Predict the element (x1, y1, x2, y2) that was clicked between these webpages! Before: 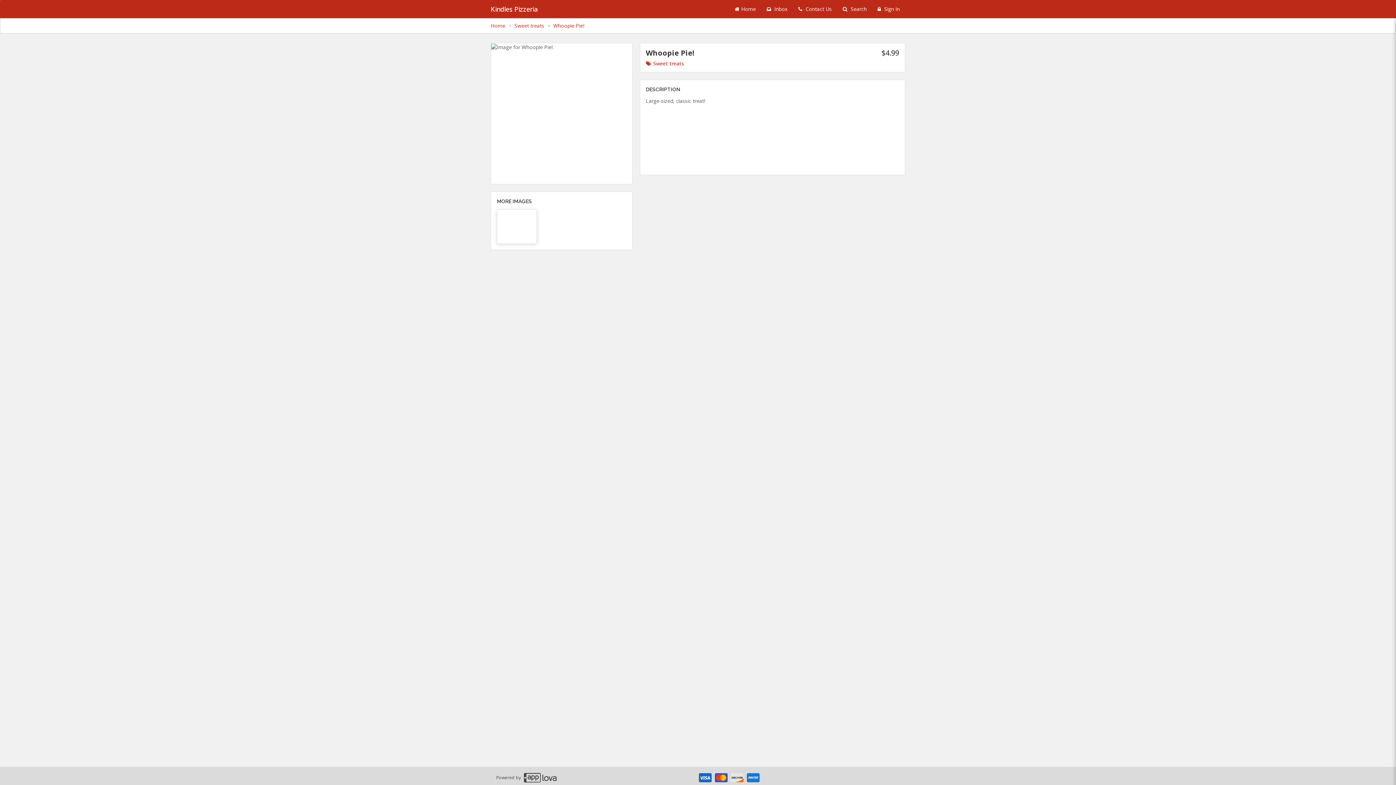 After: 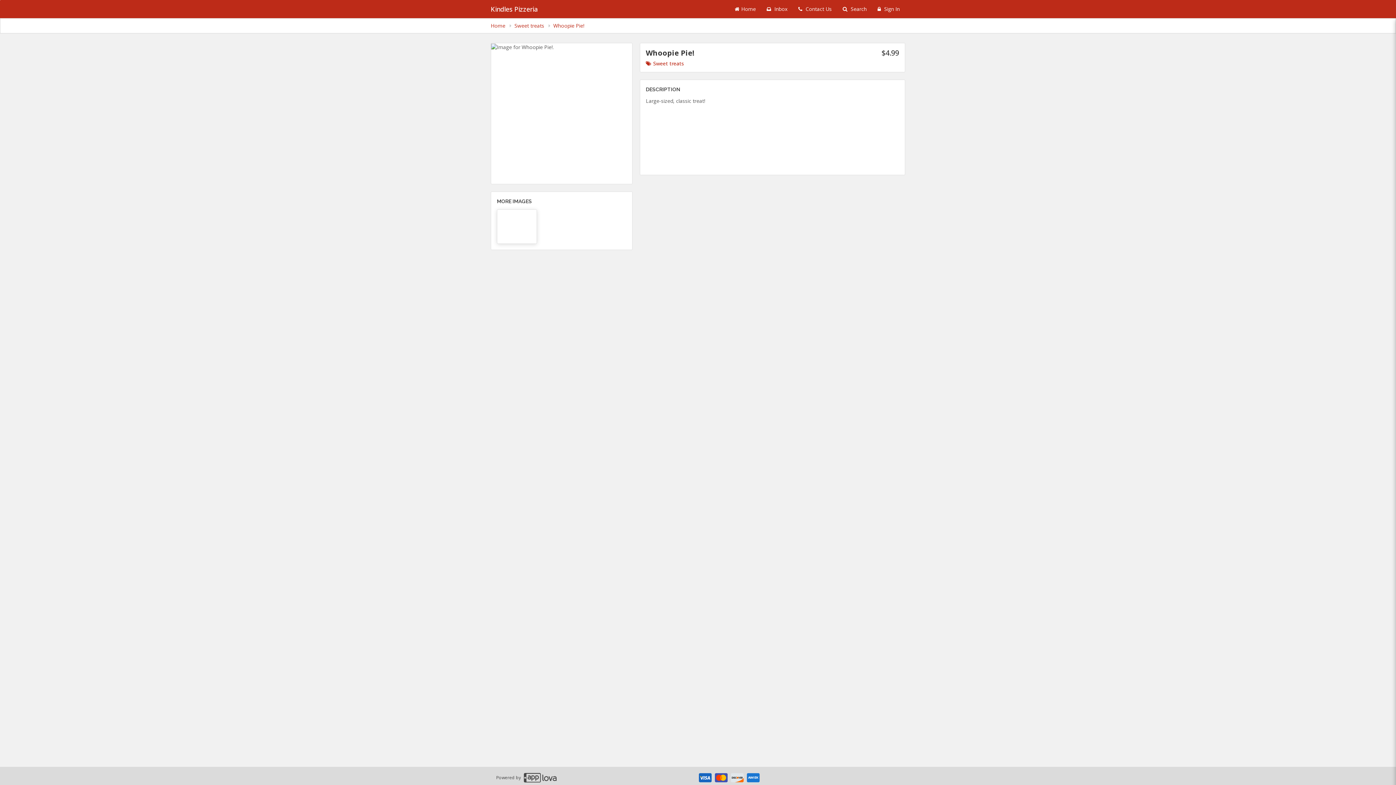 Action: bbox: (553, 22, 584, 28) label: breadcrumb - Whoopie Pie!